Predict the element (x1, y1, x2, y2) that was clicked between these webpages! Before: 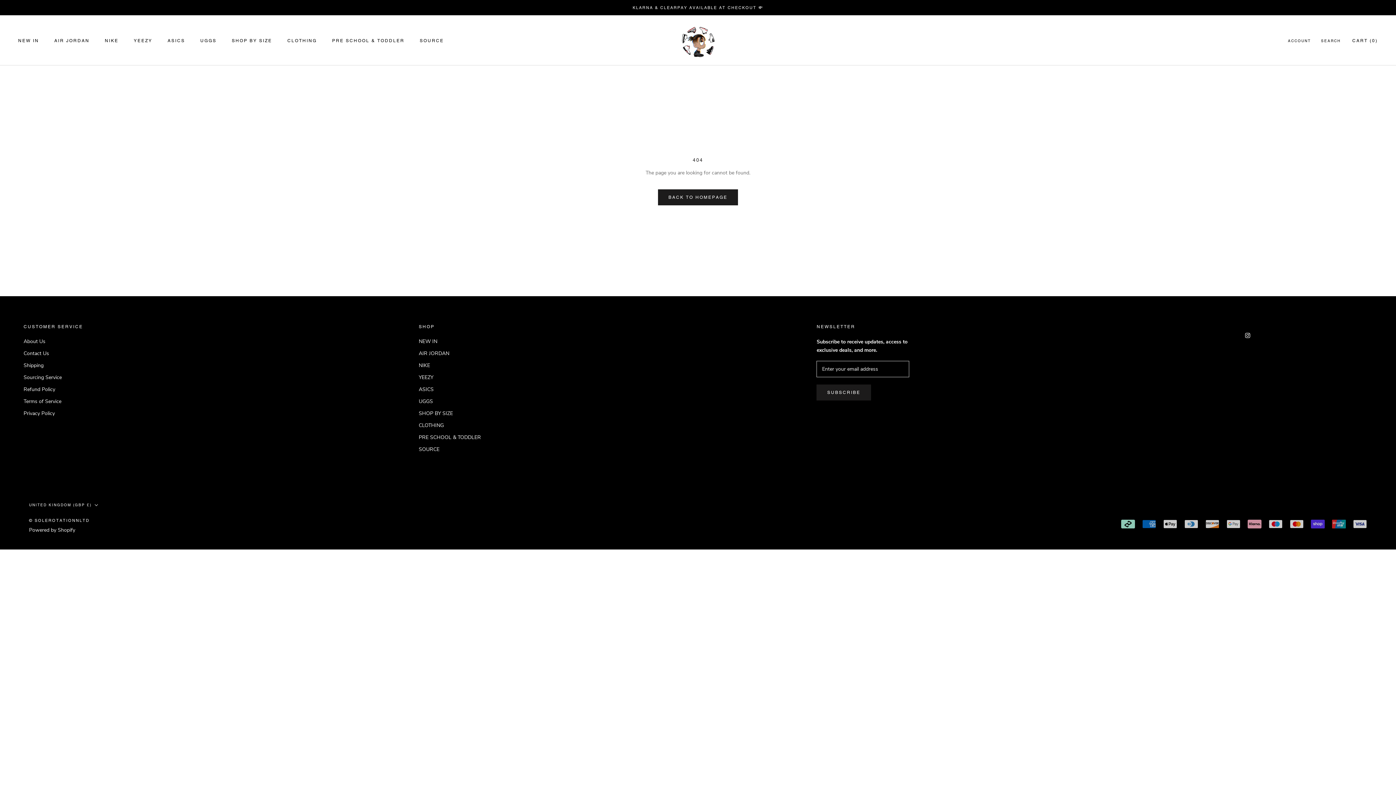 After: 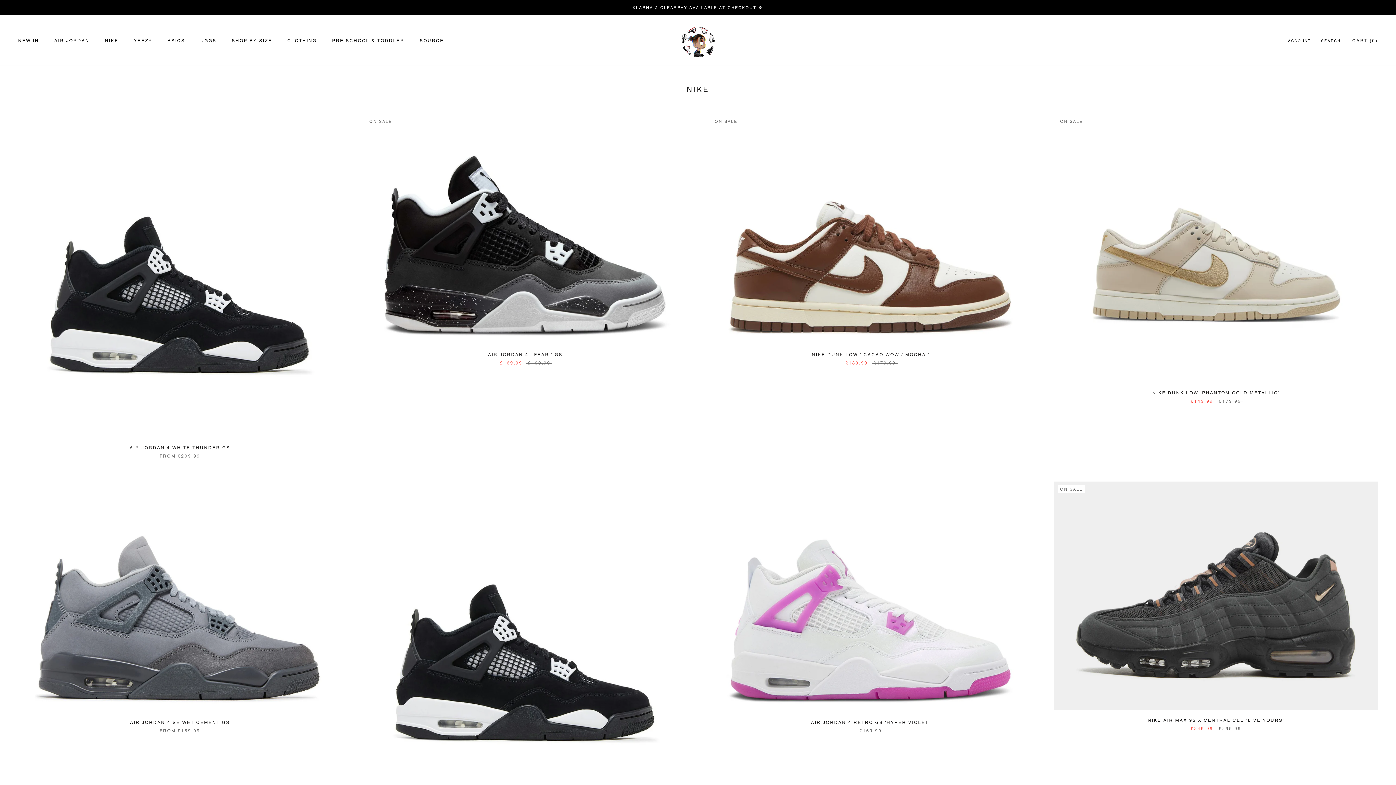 Action: bbox: (104, 38, 118, 43) label: NIKE